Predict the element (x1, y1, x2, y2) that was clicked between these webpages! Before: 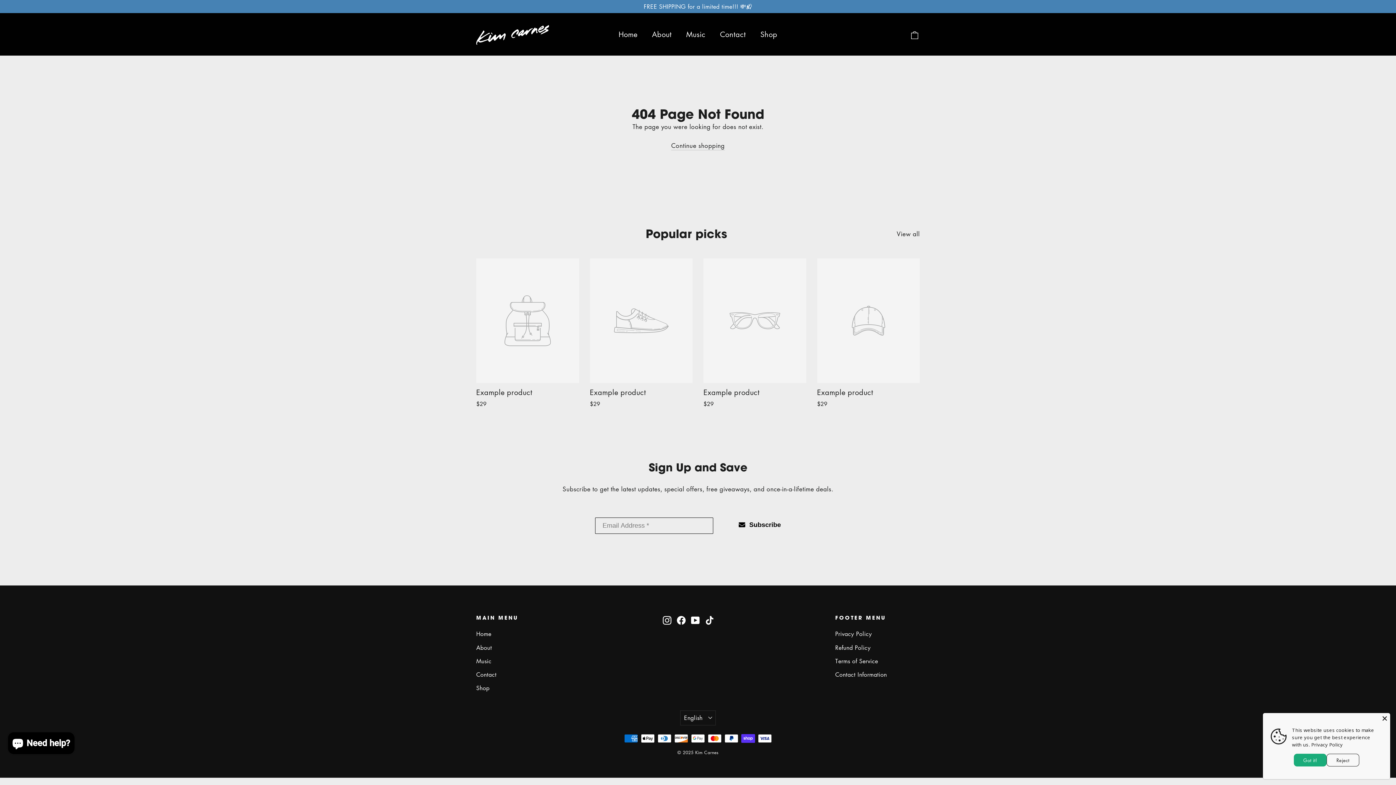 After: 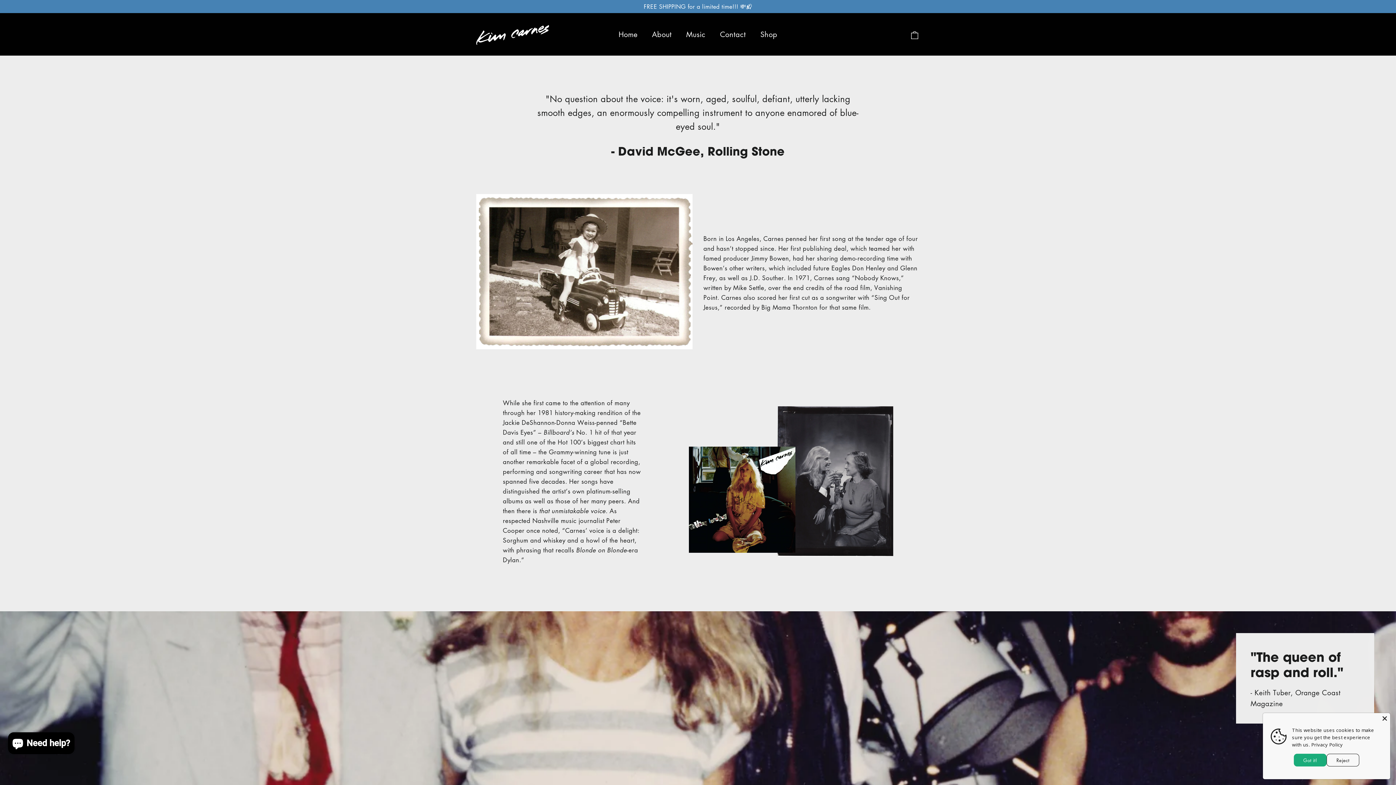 Action: bbox: (644, 24, 679, 43) label: About